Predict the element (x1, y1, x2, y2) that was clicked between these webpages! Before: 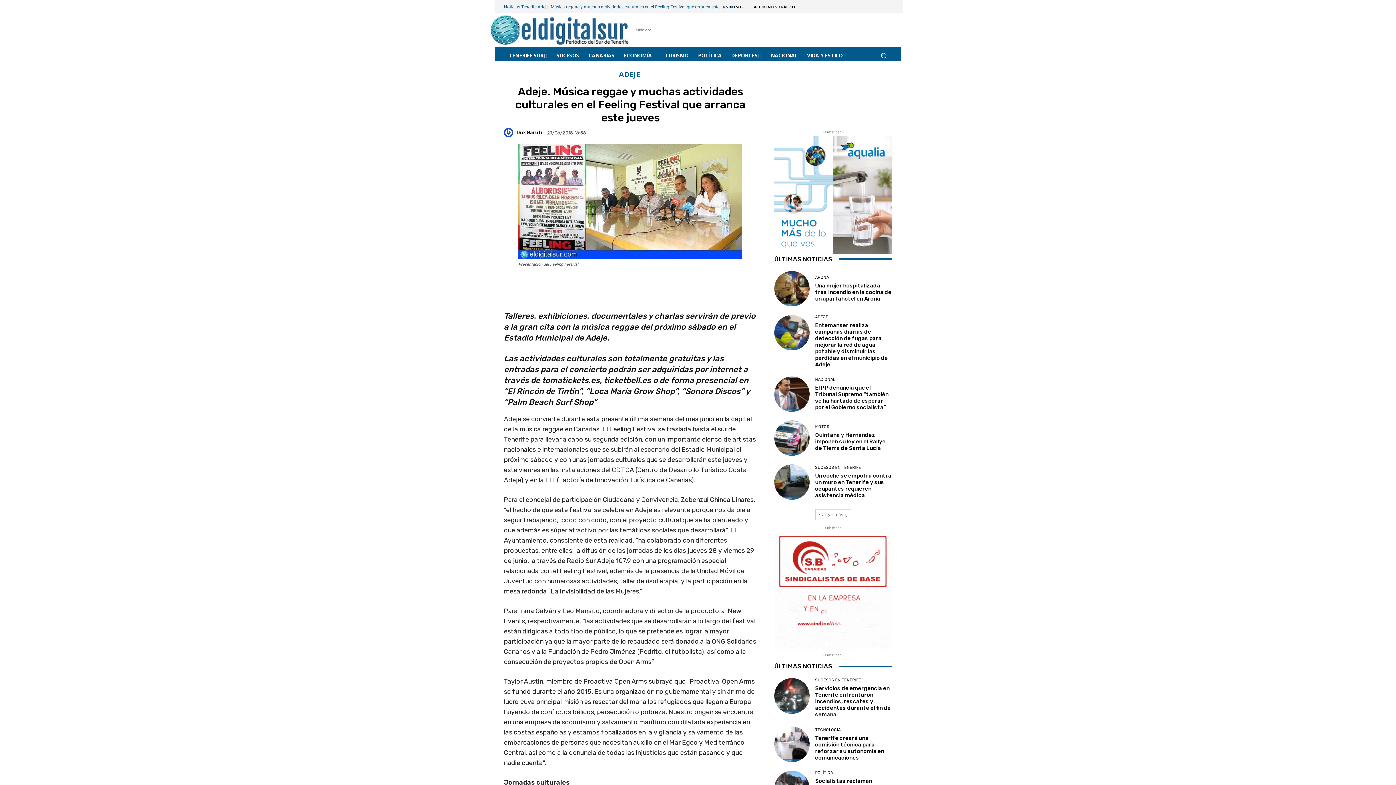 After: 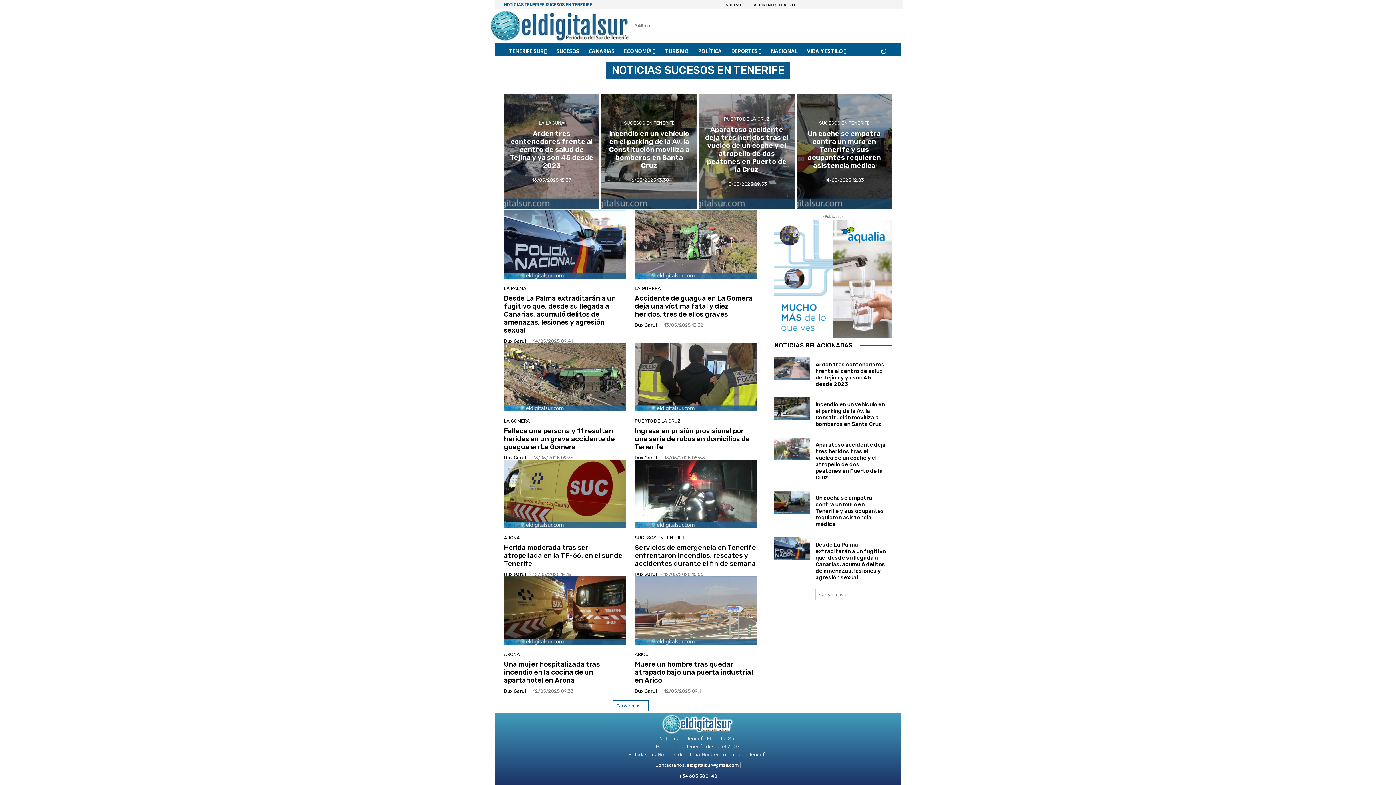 Action: bbox: (552, 46, 584, 64) label: SUCESOS